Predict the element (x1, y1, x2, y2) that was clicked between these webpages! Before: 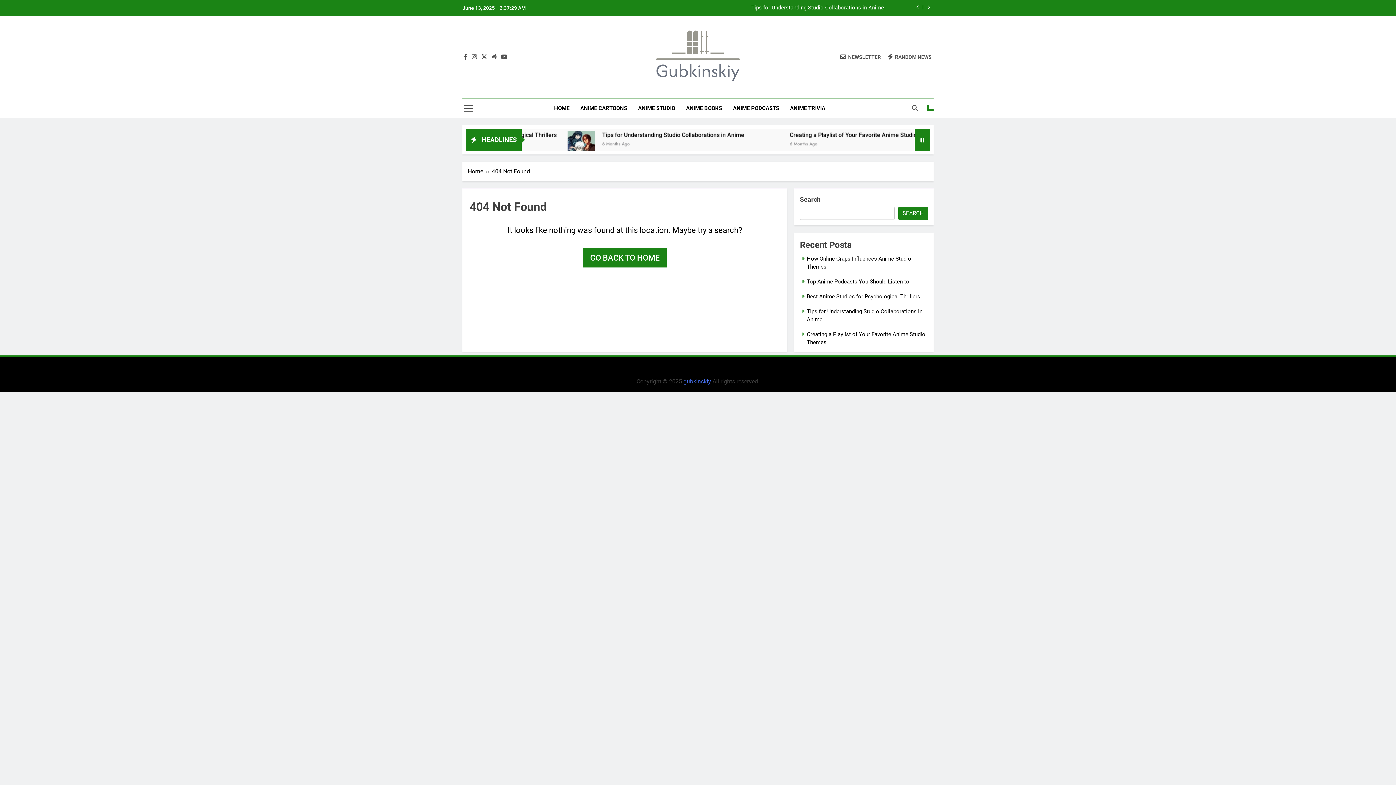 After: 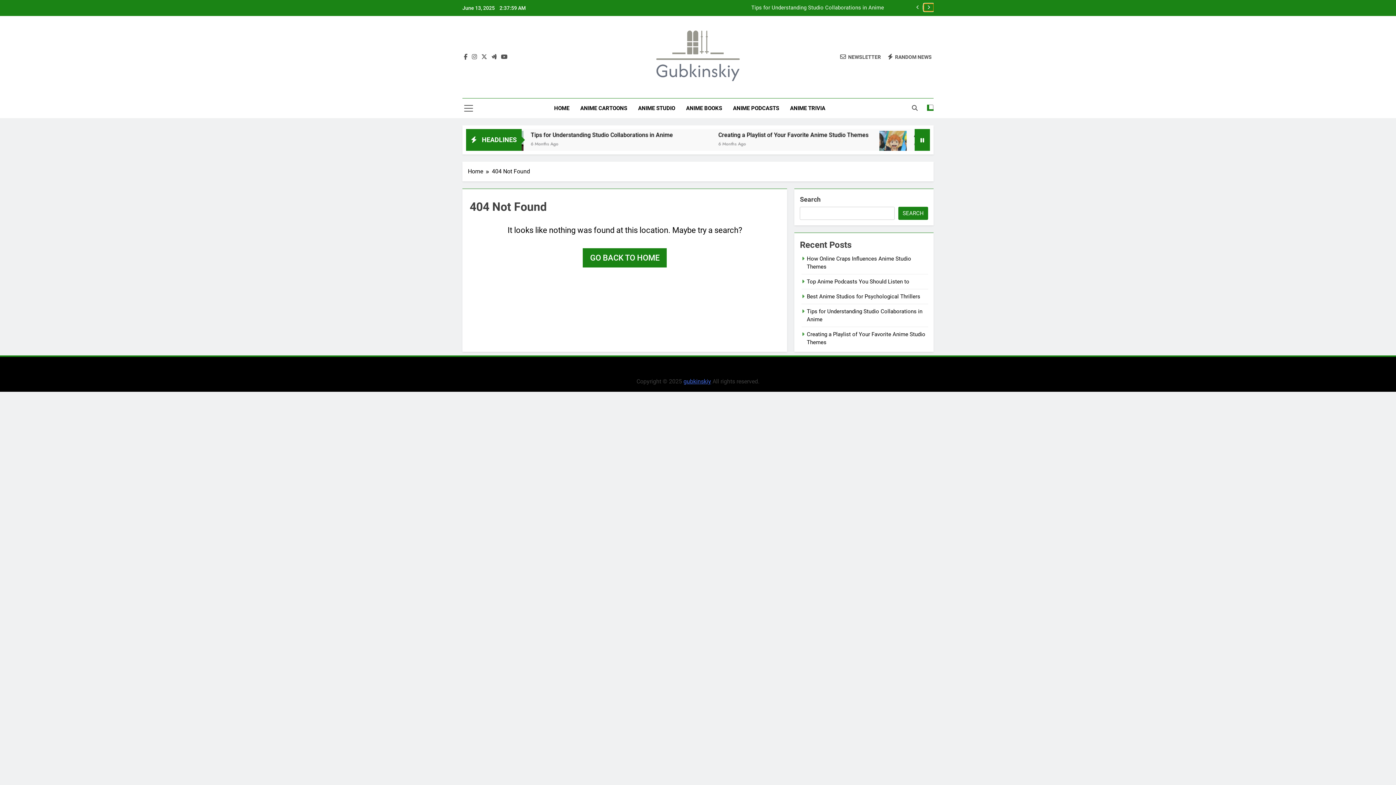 Action: bbox: (924, 3, 933, 11)